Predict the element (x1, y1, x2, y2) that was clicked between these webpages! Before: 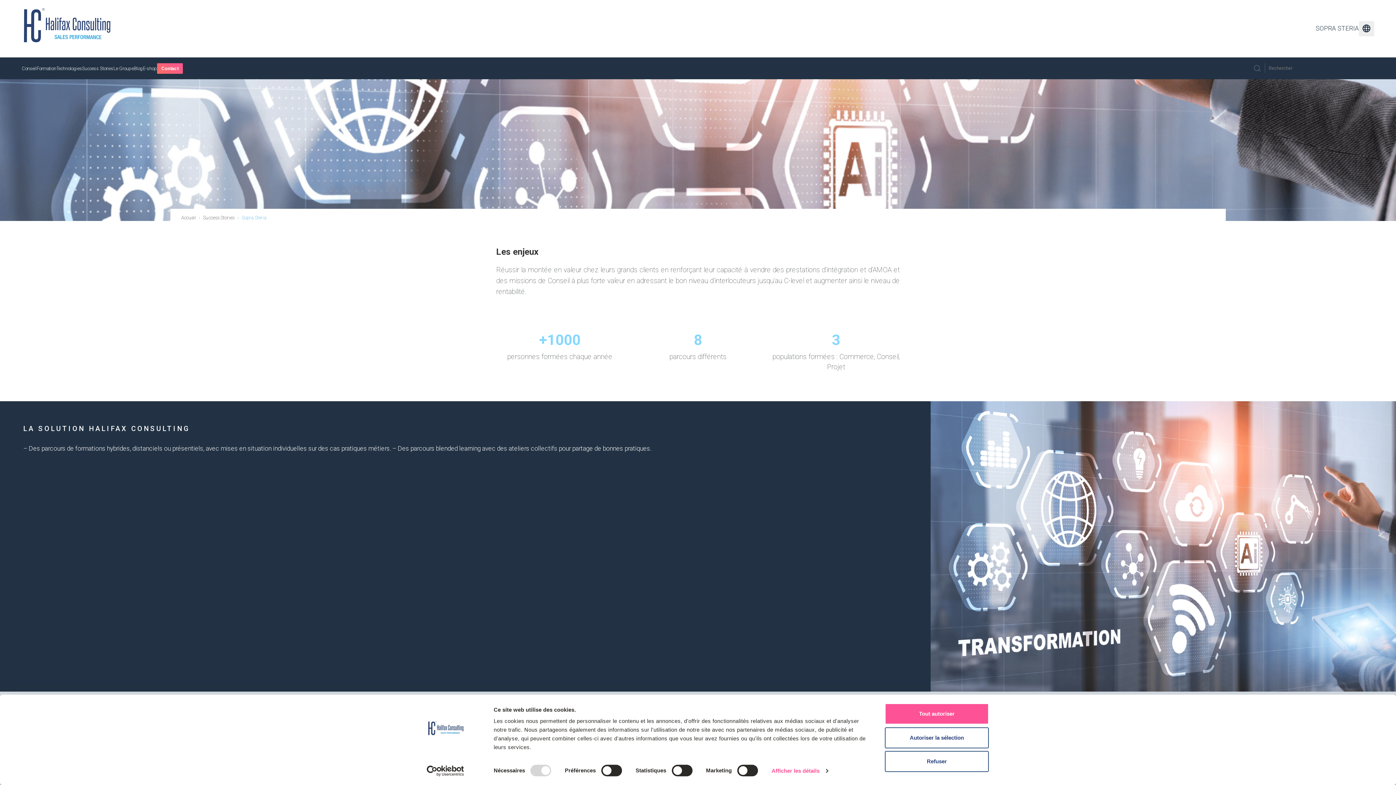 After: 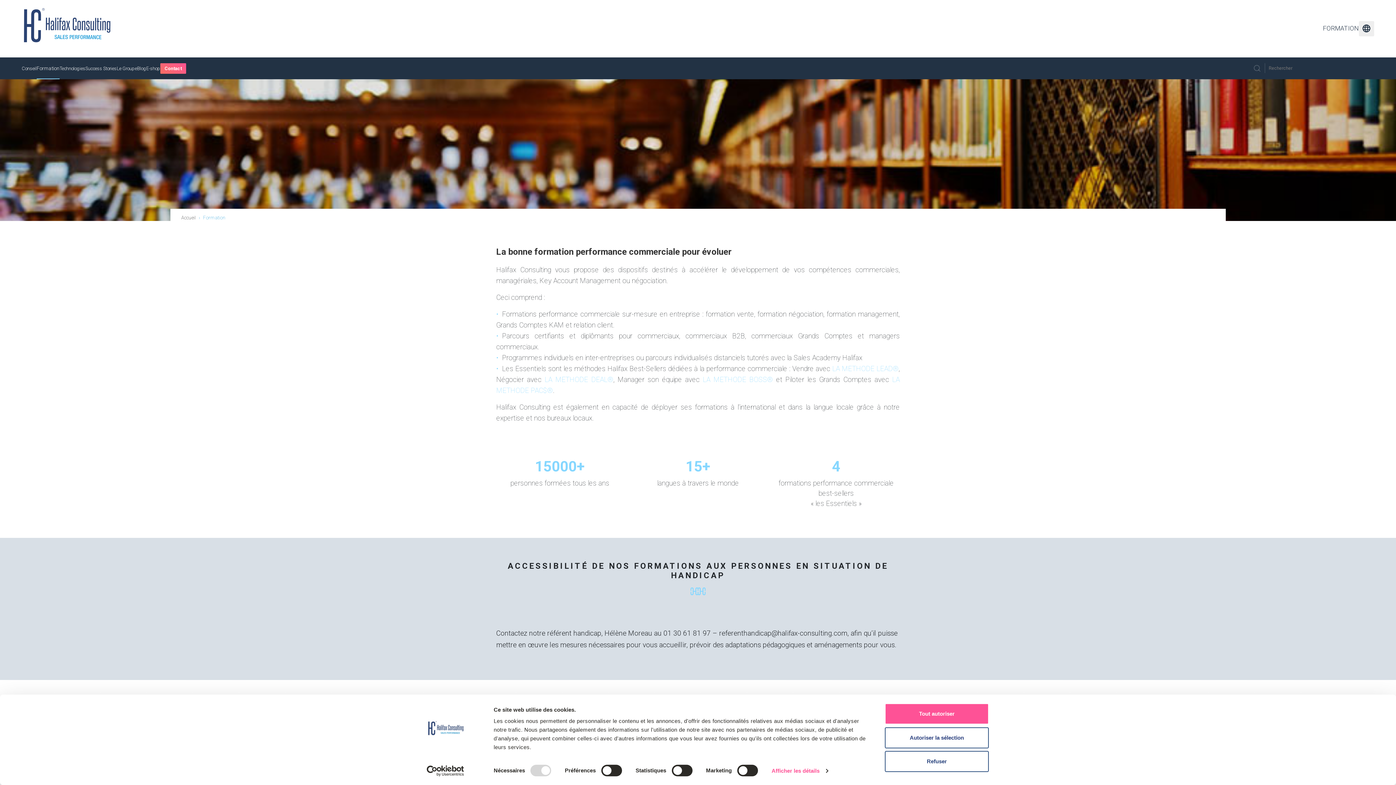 Action: label: Formation bbox: (36, 65, 56, 71)